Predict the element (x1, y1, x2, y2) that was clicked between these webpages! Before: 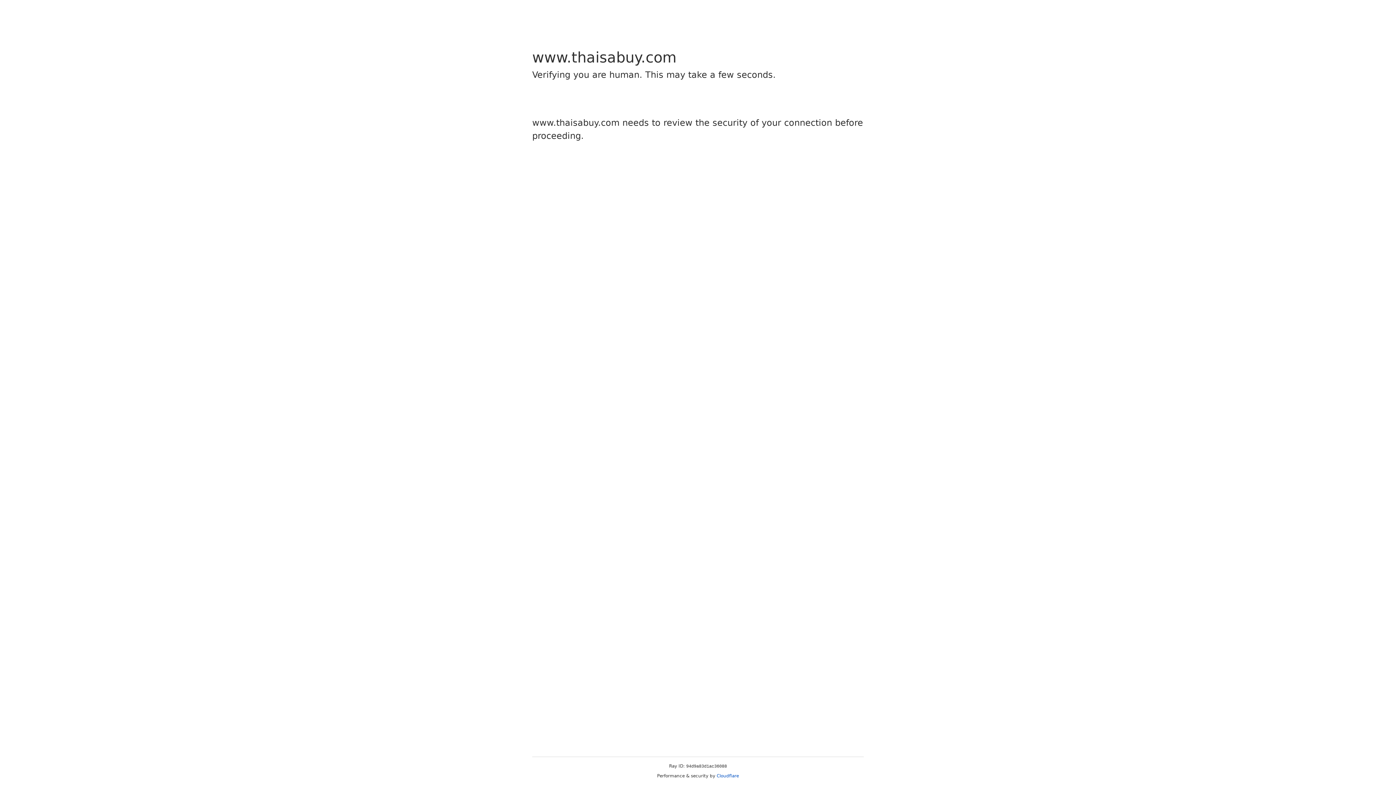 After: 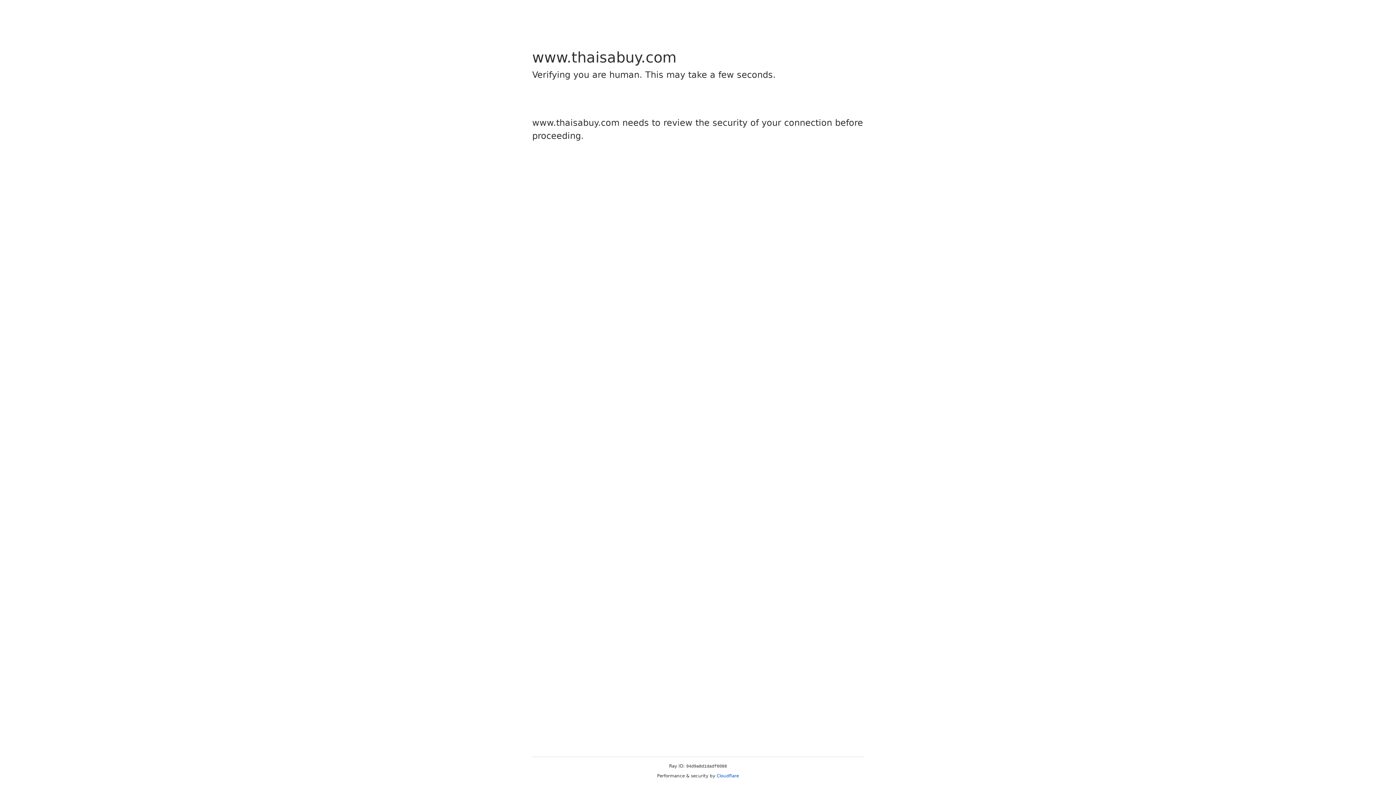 Action: bbox: (716, 773, 739, 778) label: Cloudflare